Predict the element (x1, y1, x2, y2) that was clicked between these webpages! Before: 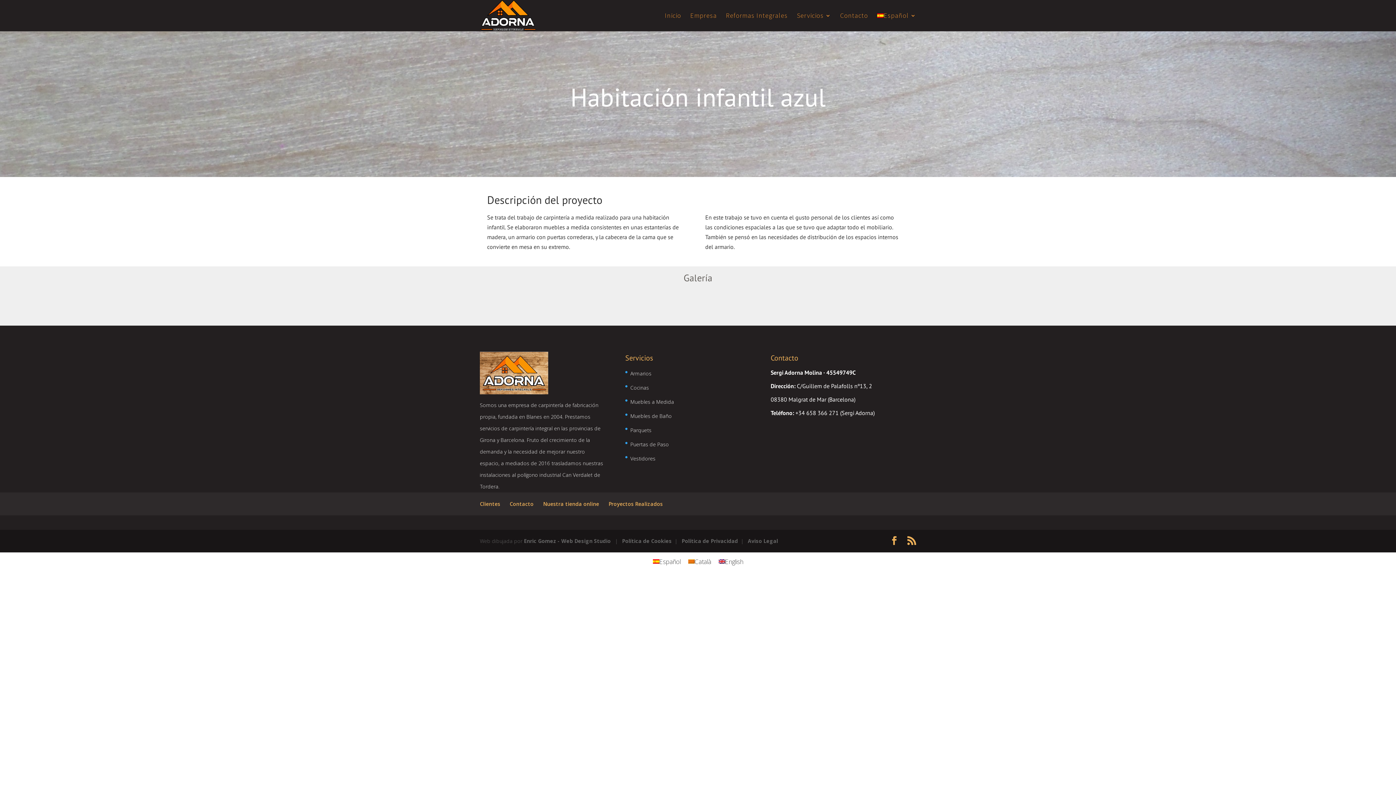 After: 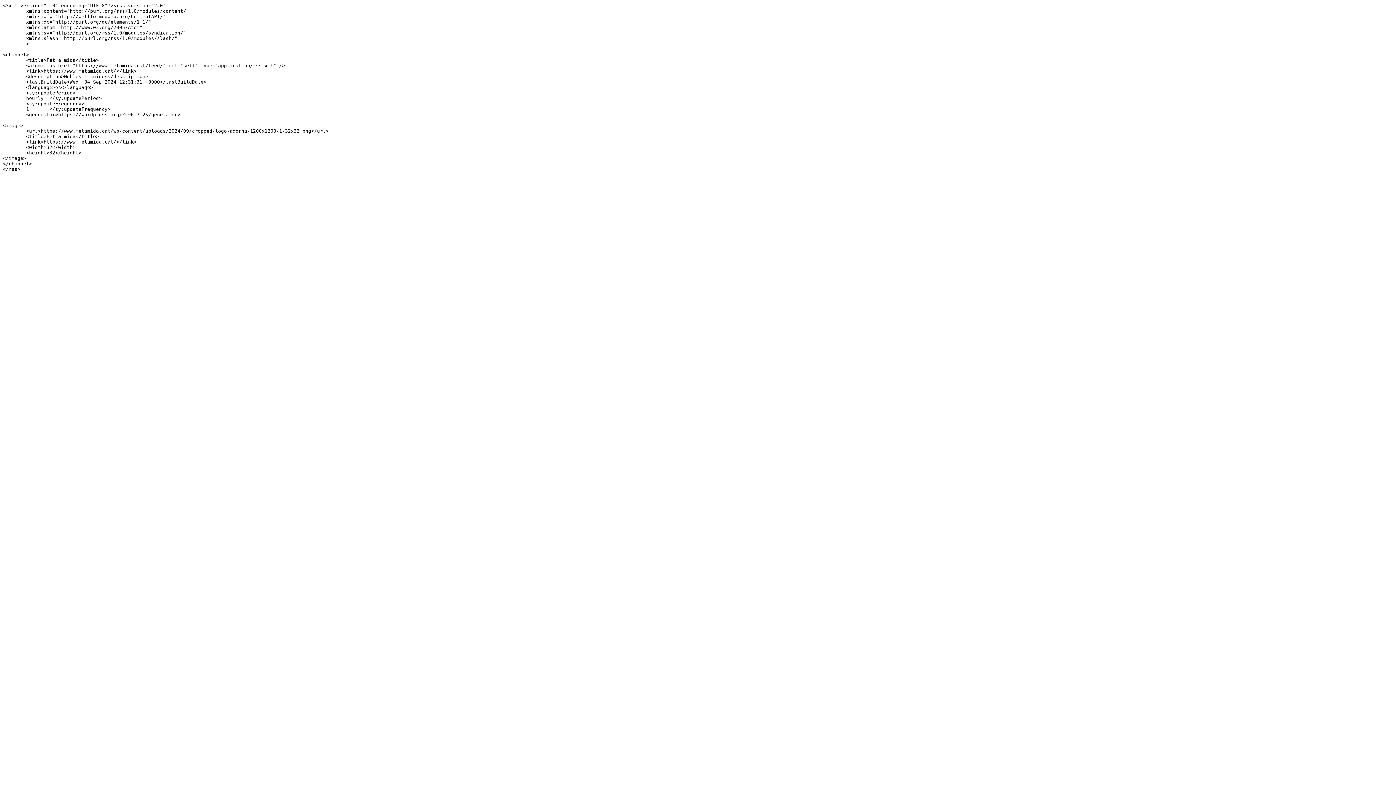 Action: bbox: (907, 535, 916, 547)